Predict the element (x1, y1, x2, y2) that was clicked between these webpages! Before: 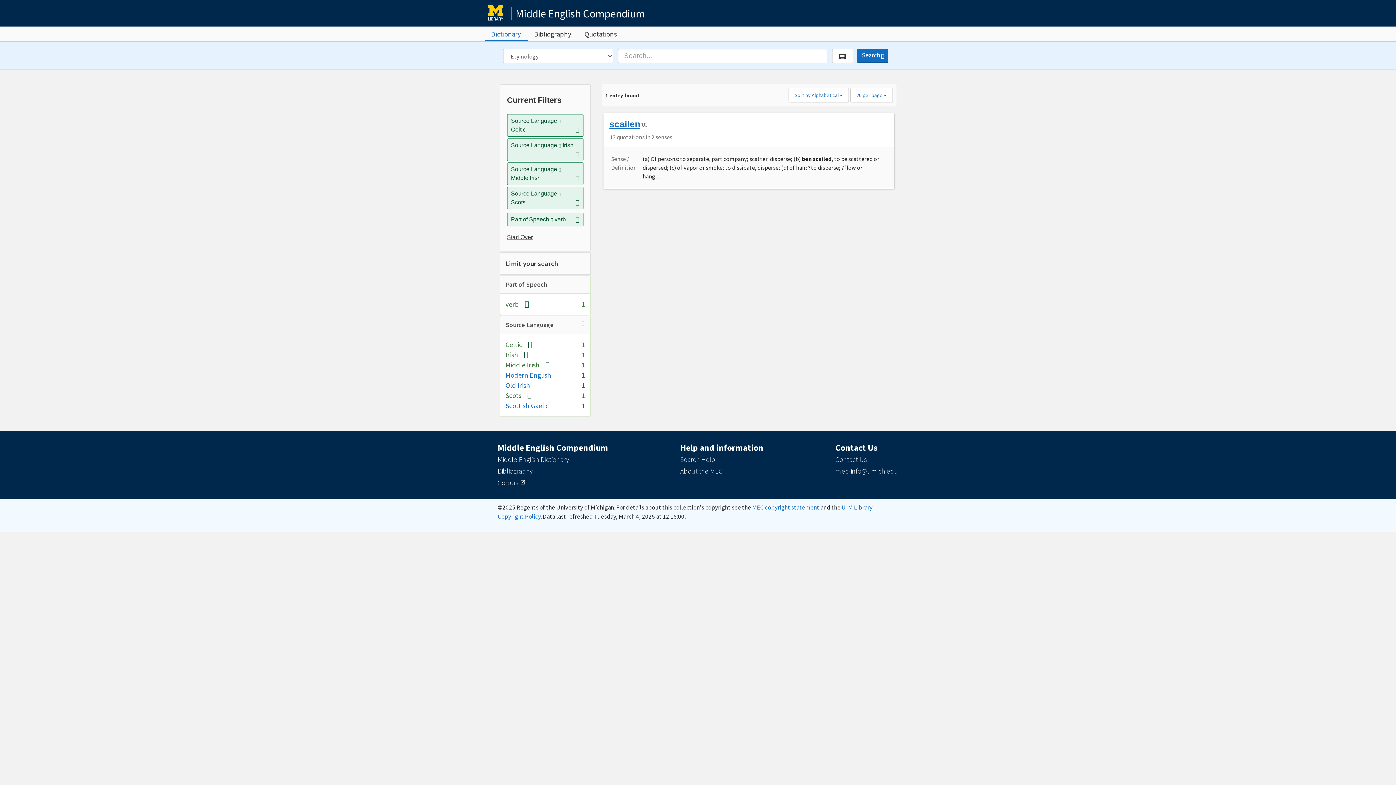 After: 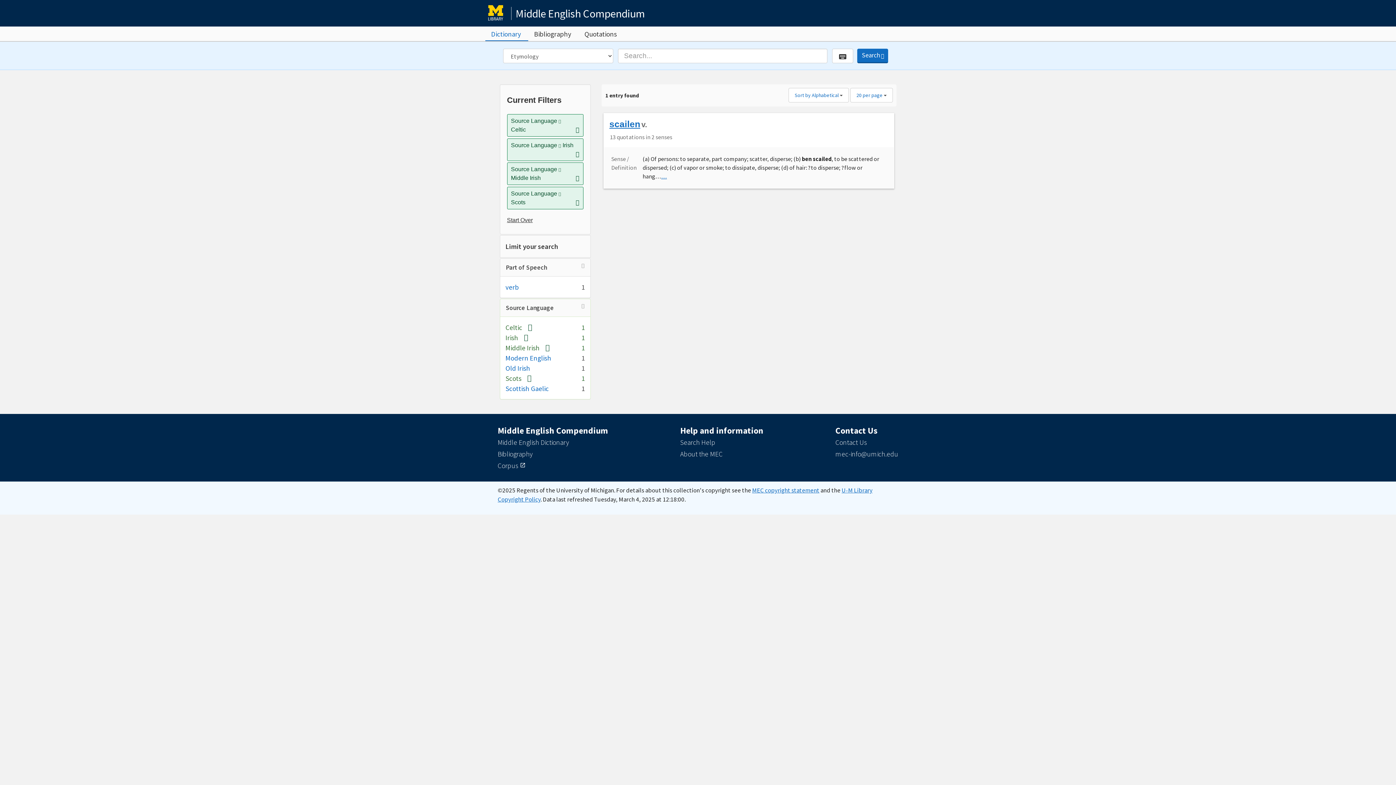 Action: bbox: (519, 299, 528, 308) label: [remove]